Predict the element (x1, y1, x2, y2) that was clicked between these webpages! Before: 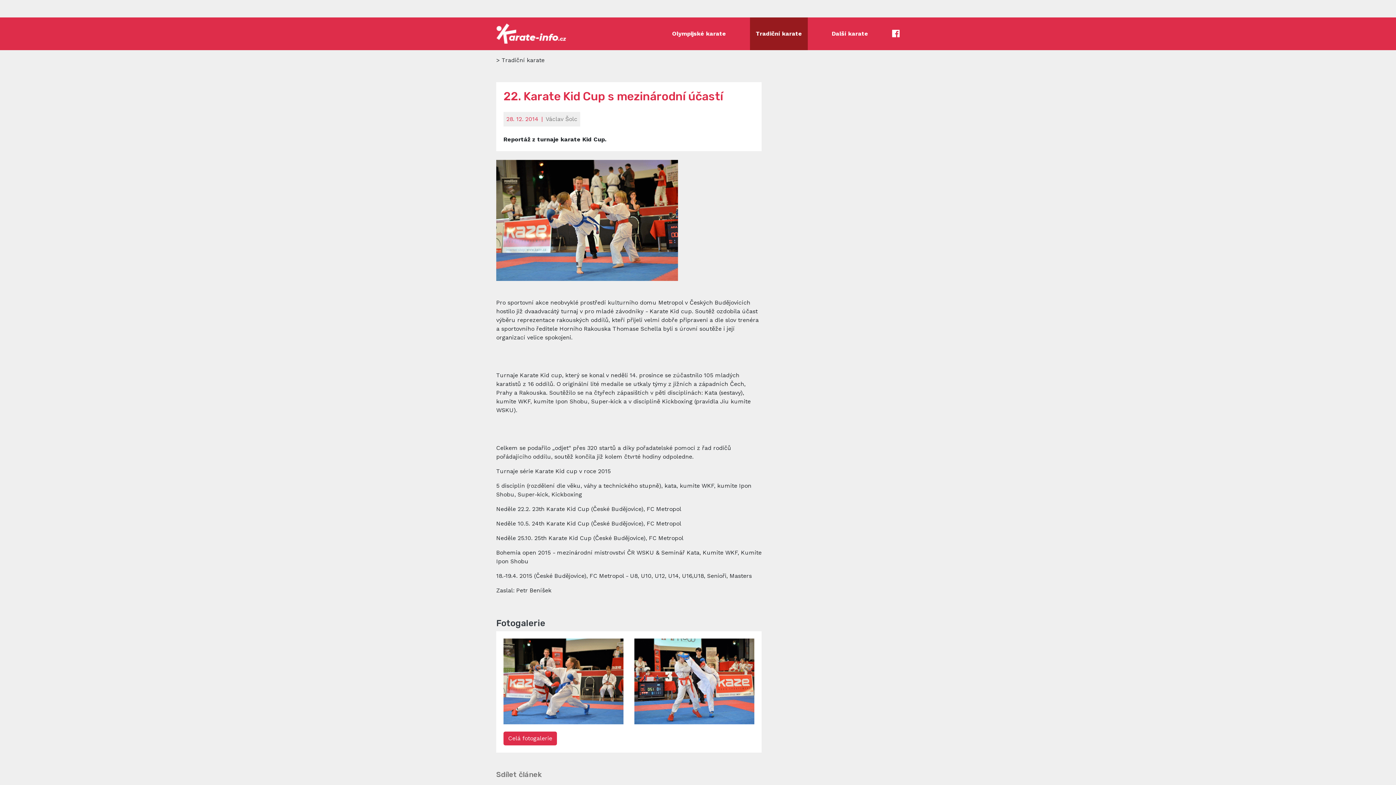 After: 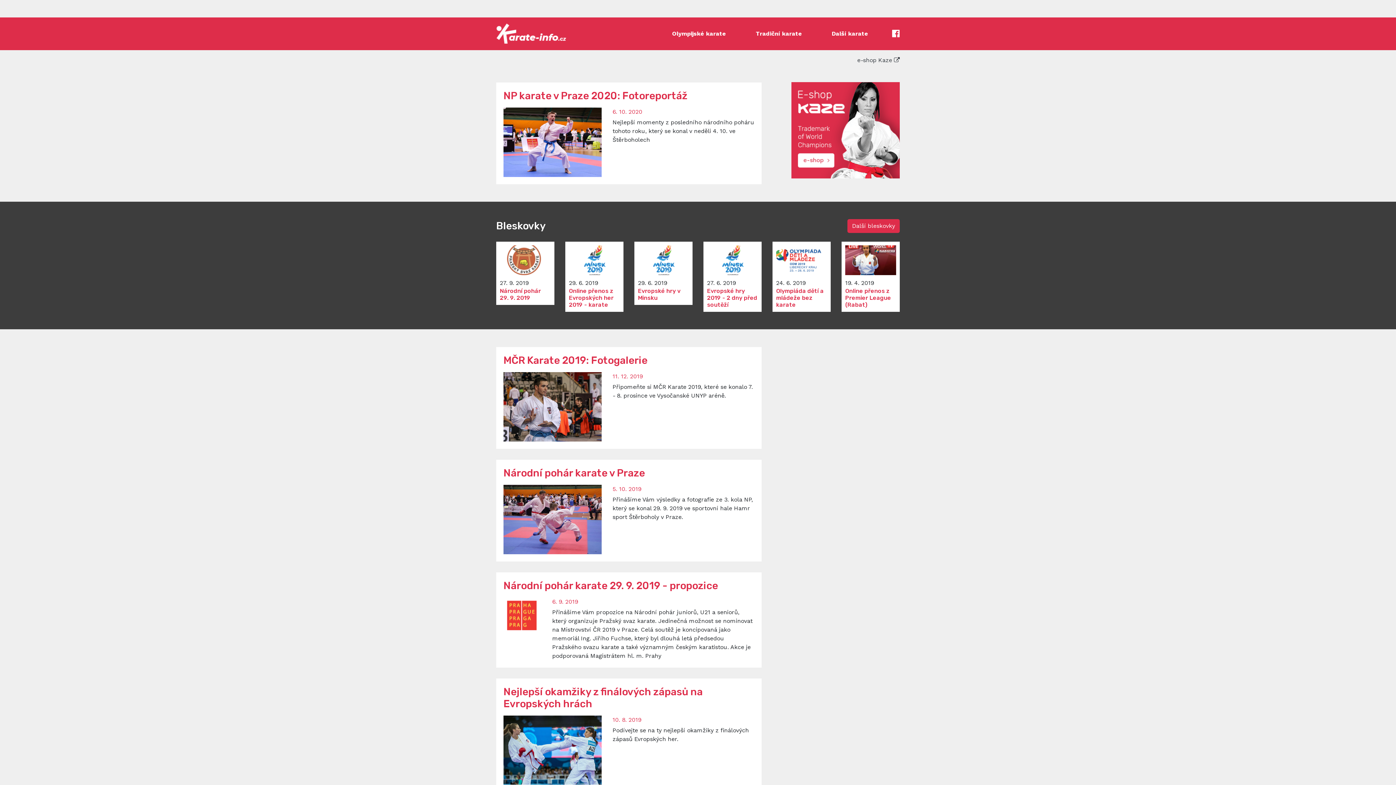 Action: bbox: (496, 29, 566, 36)